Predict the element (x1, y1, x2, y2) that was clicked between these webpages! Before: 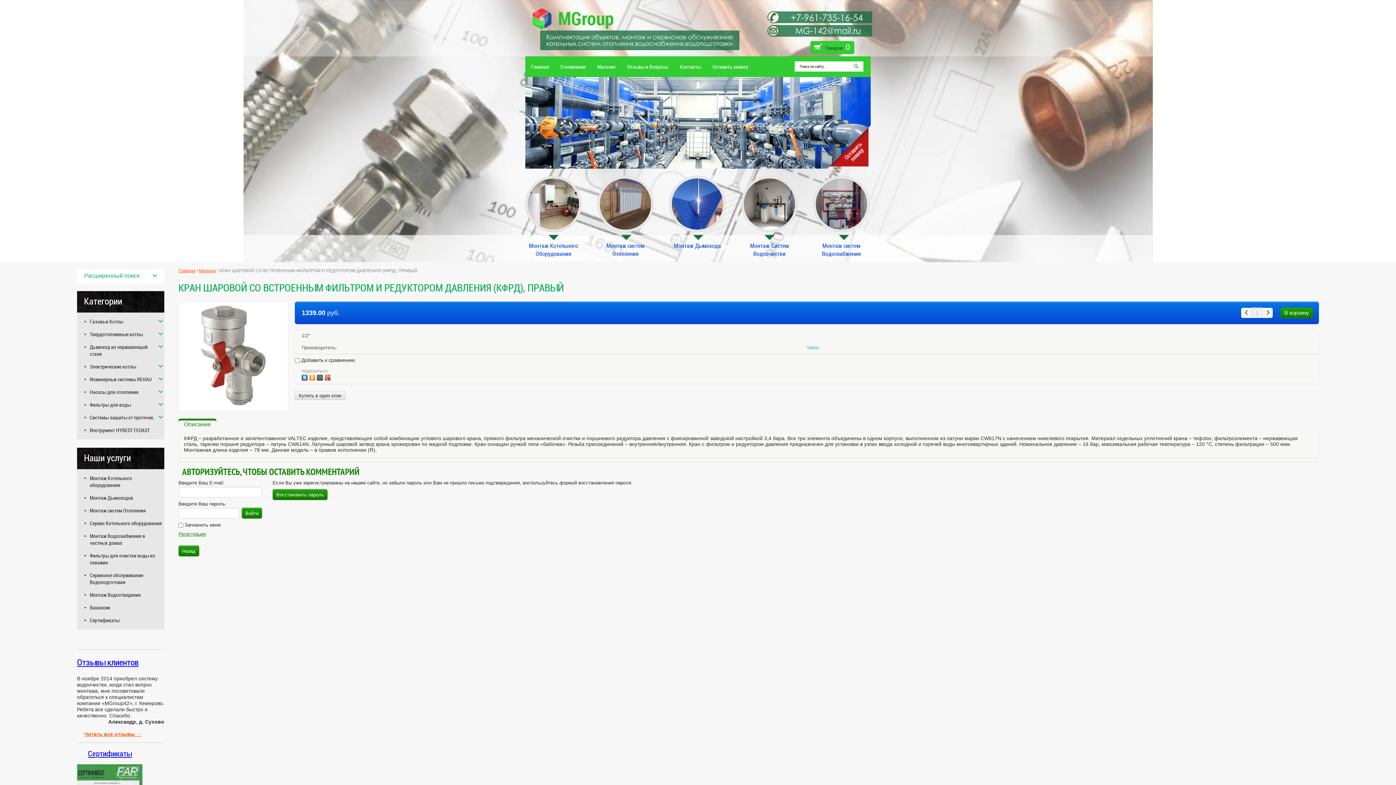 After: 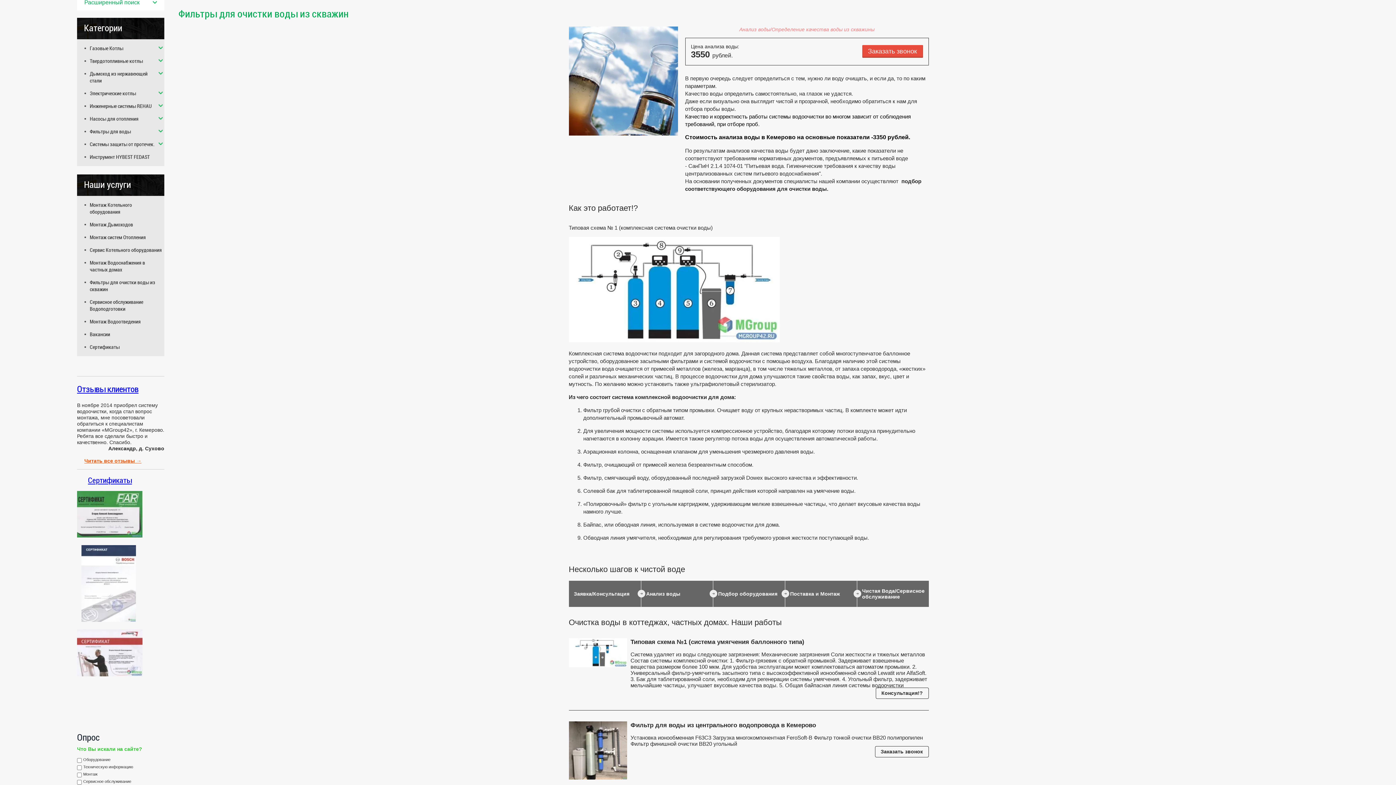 Action: bbox: (741, 176, 797, 265) label: Монтаж Систем Водоочистки